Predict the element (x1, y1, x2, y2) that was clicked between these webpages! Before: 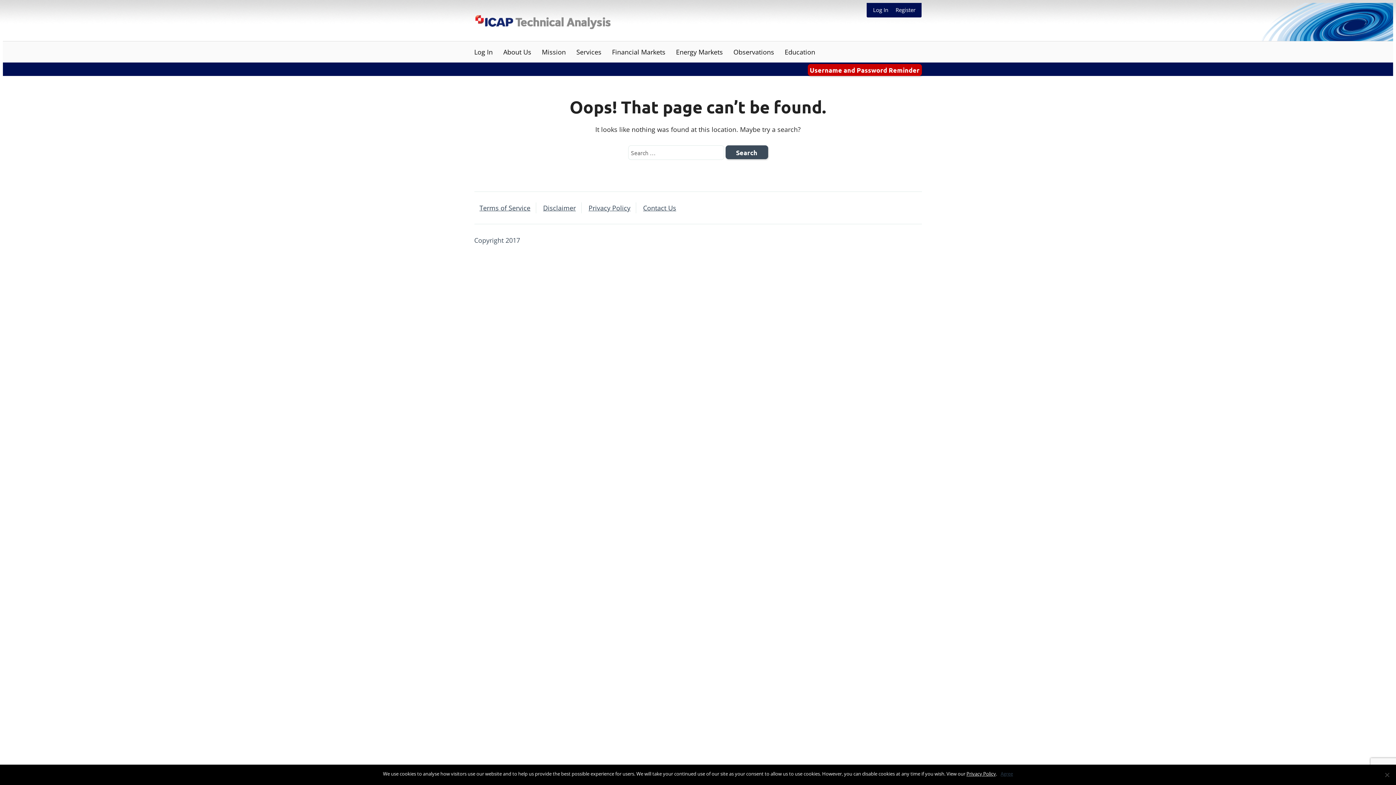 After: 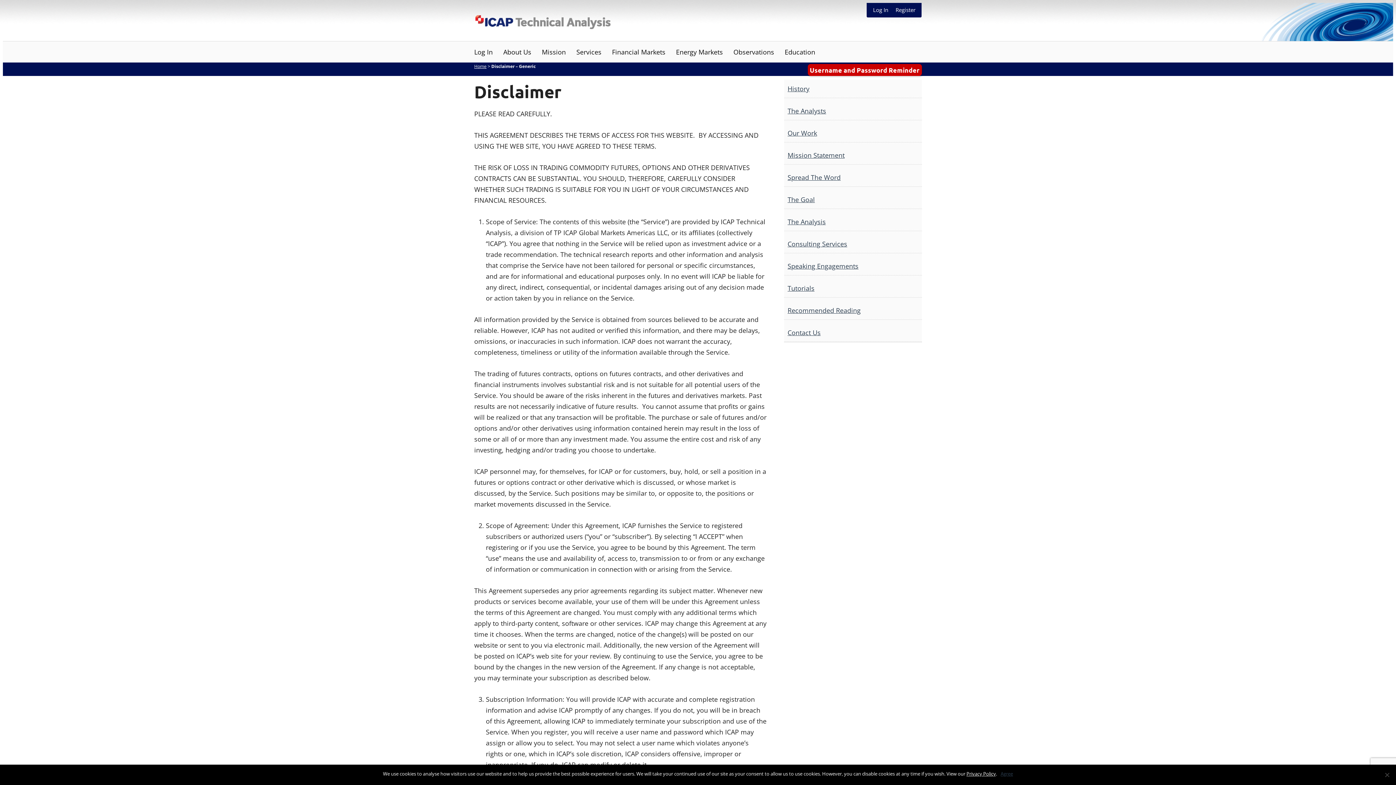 Action: bbox: (543, 203, 576, 212) label: Disclaimer